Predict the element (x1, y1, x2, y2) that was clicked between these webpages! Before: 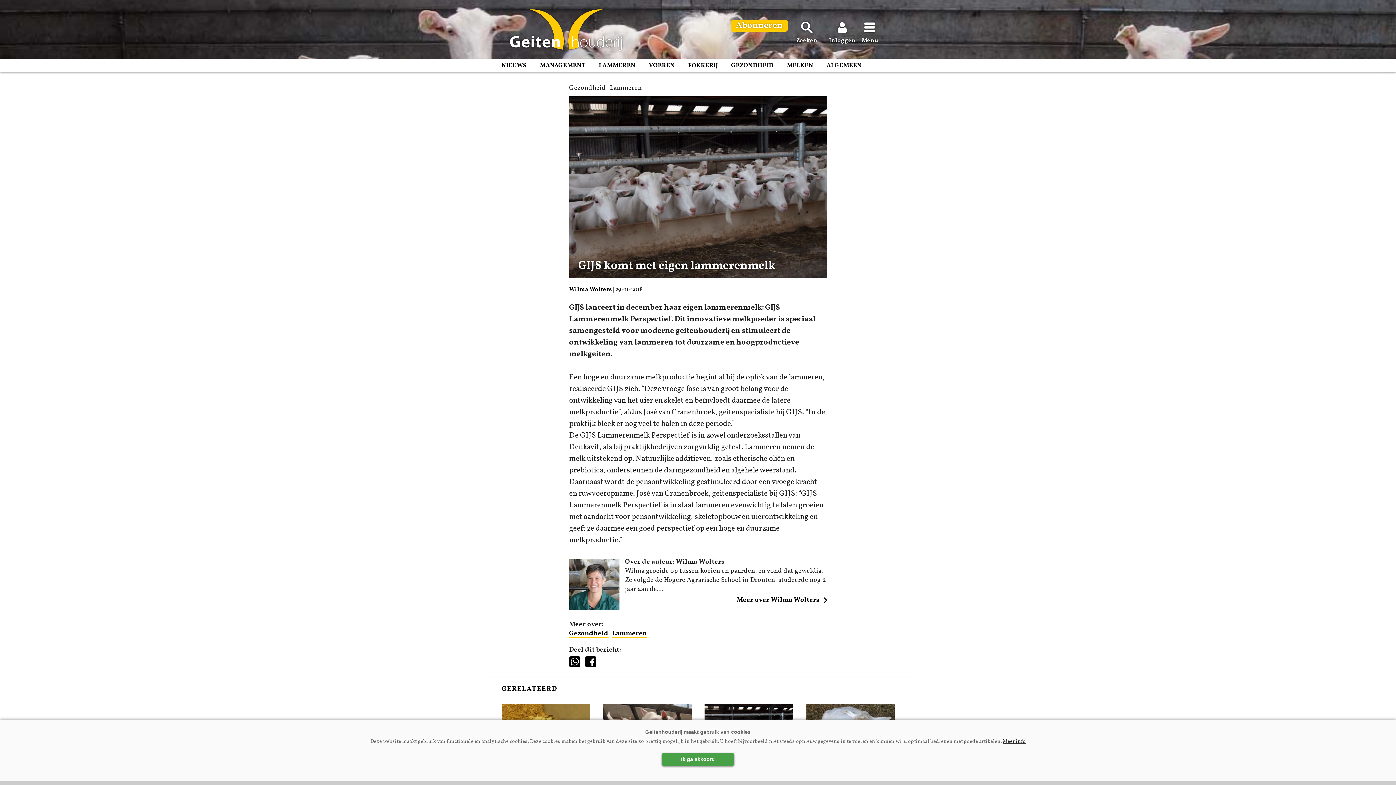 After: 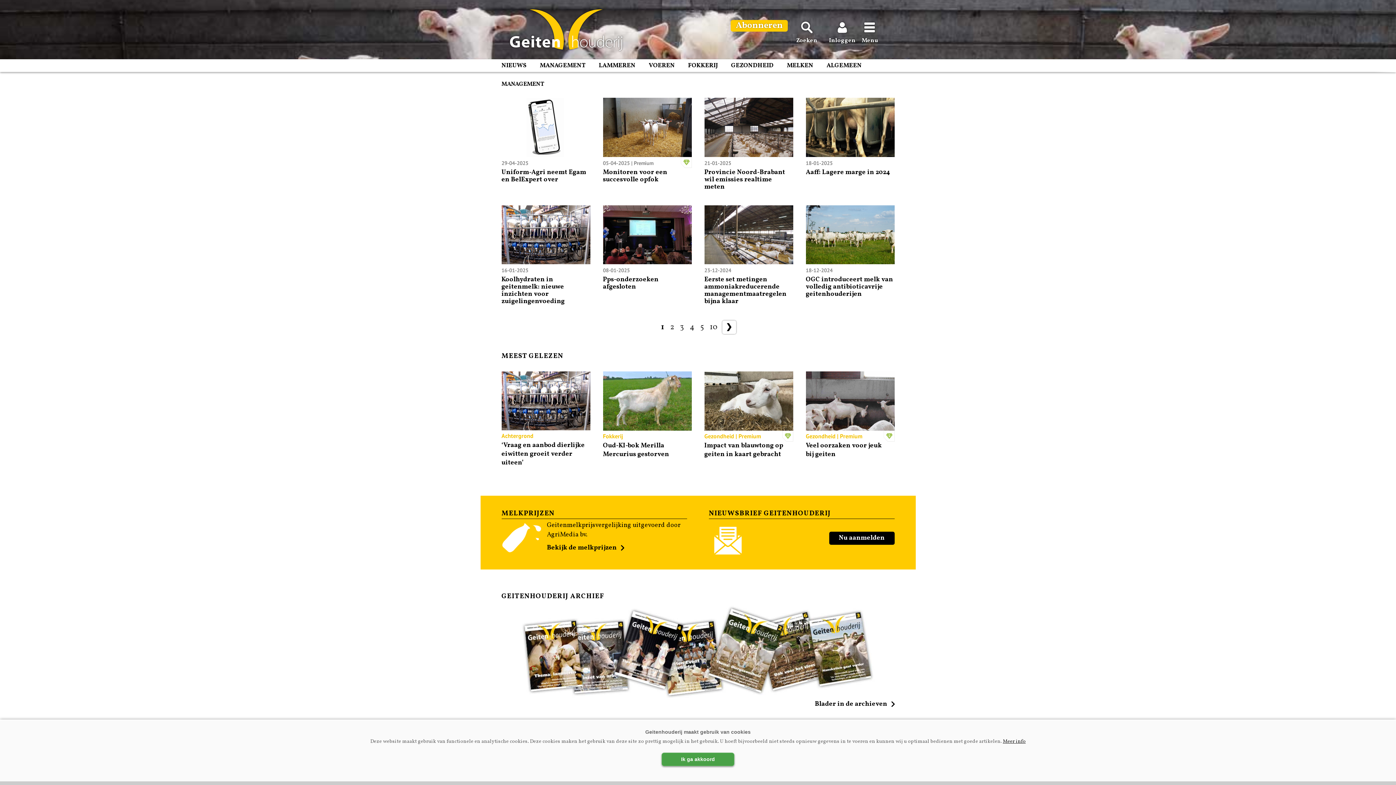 Action: label: MANAGEMENT bbox: (539, 61, 585, 70)